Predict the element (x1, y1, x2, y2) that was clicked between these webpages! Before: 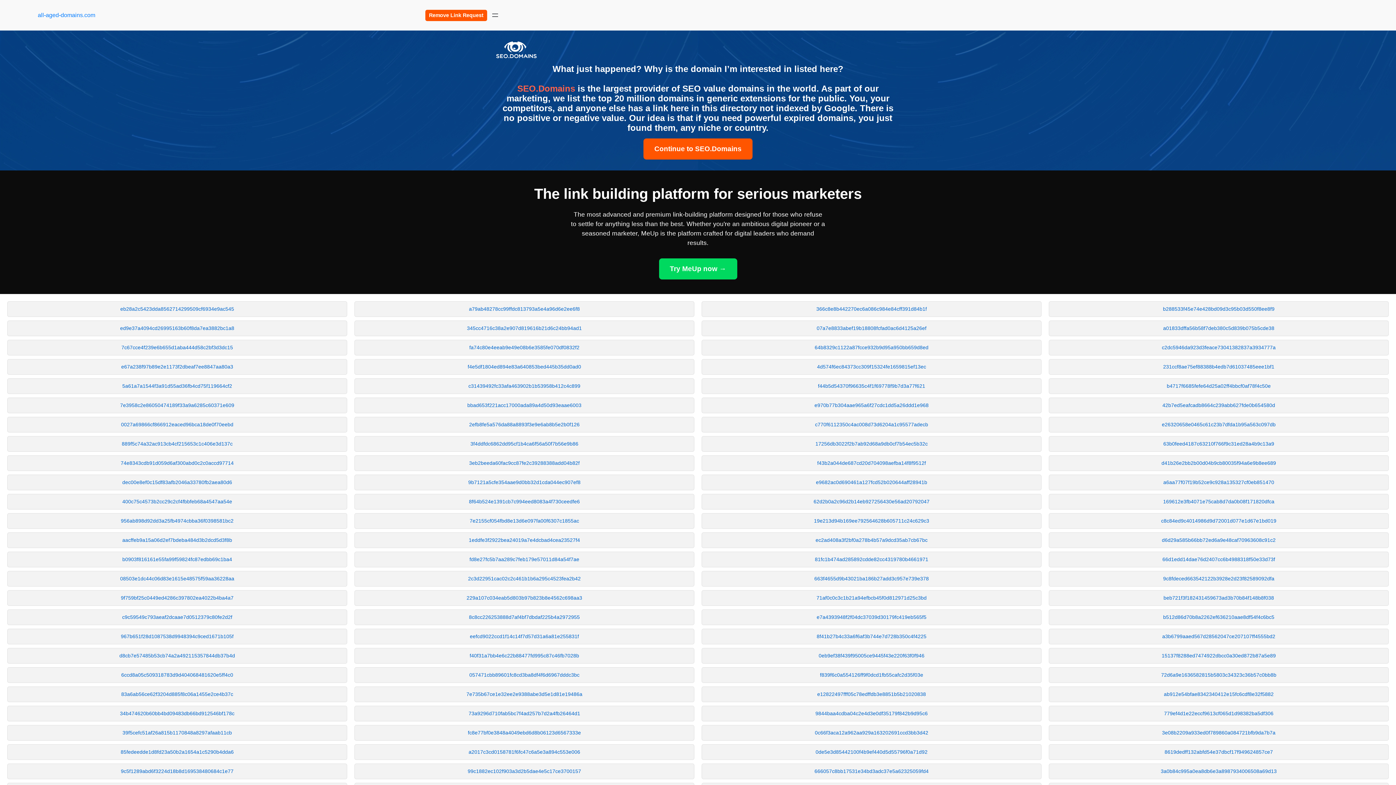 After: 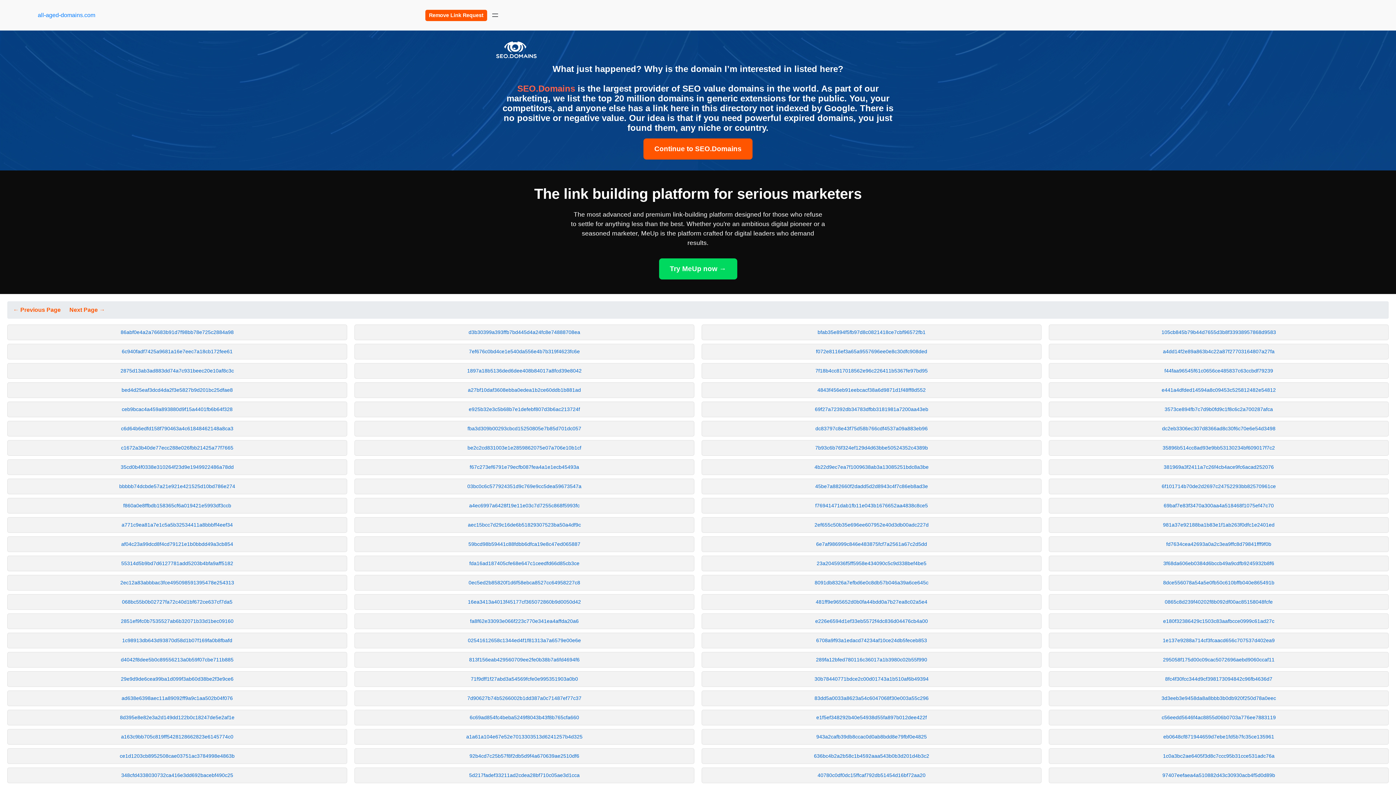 Action: label: 8f41b27b4c33a6f6af3b744e7d728b350c4f4225 bbox: (701, 629, 1041, 644)